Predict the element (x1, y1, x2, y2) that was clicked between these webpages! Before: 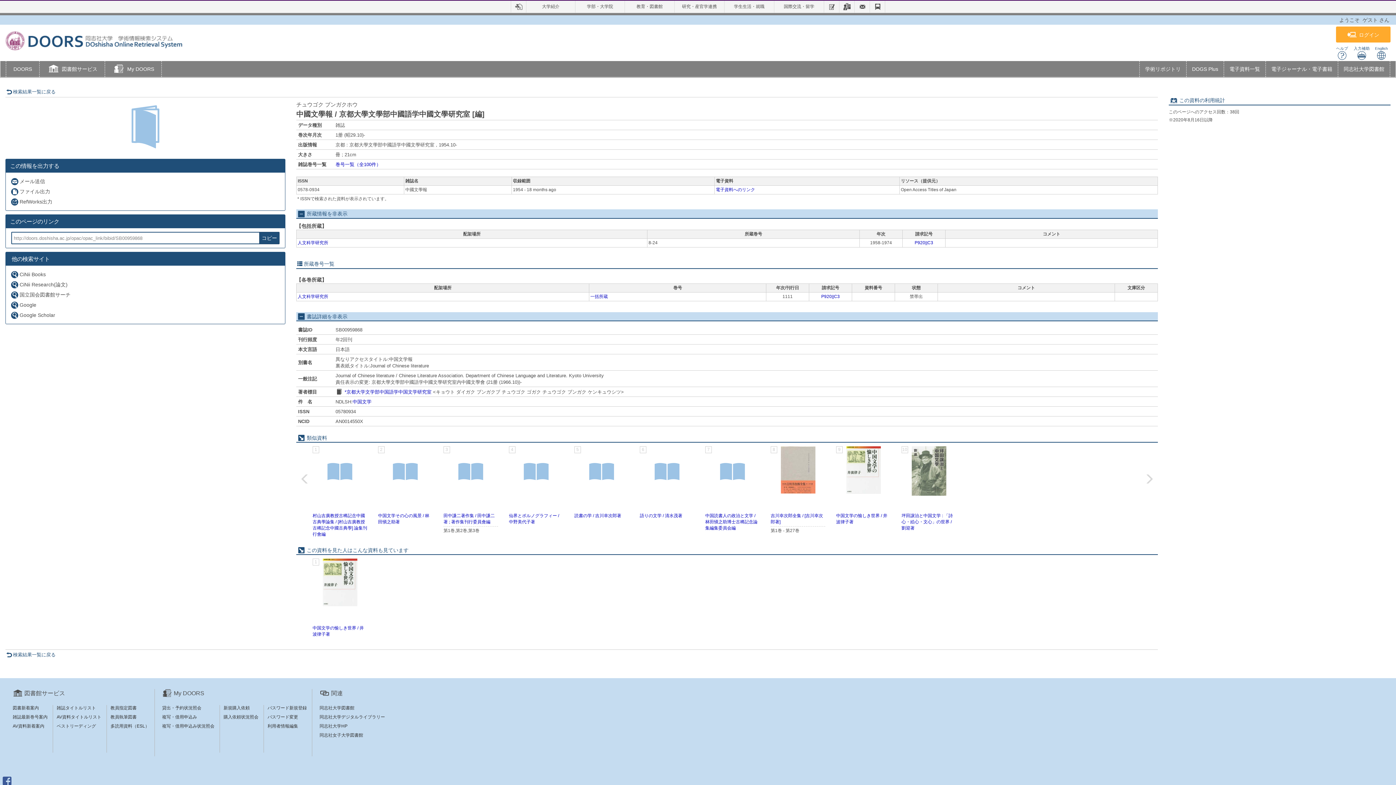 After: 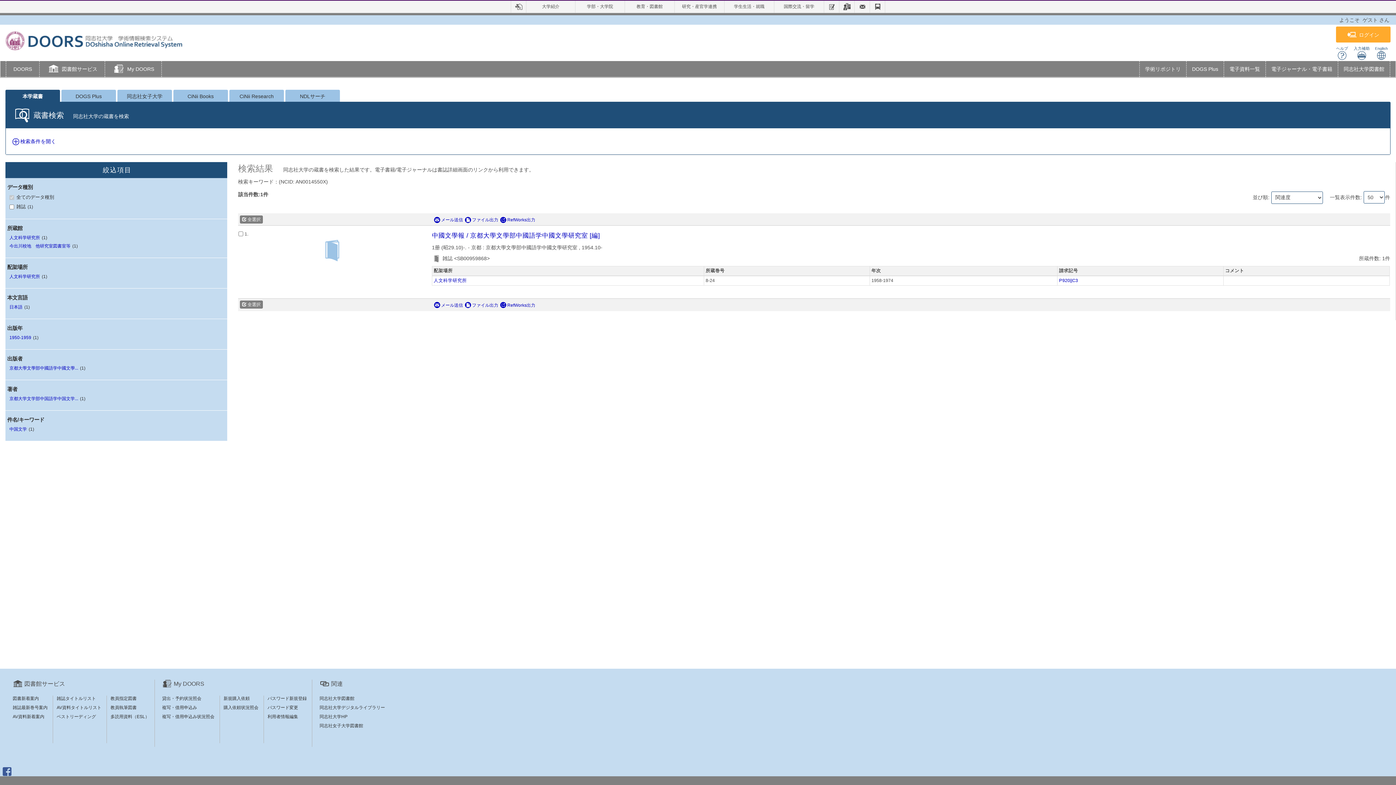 Action: label: 検索結果一覧に戻る bbox: (5, 89, 55, 94)